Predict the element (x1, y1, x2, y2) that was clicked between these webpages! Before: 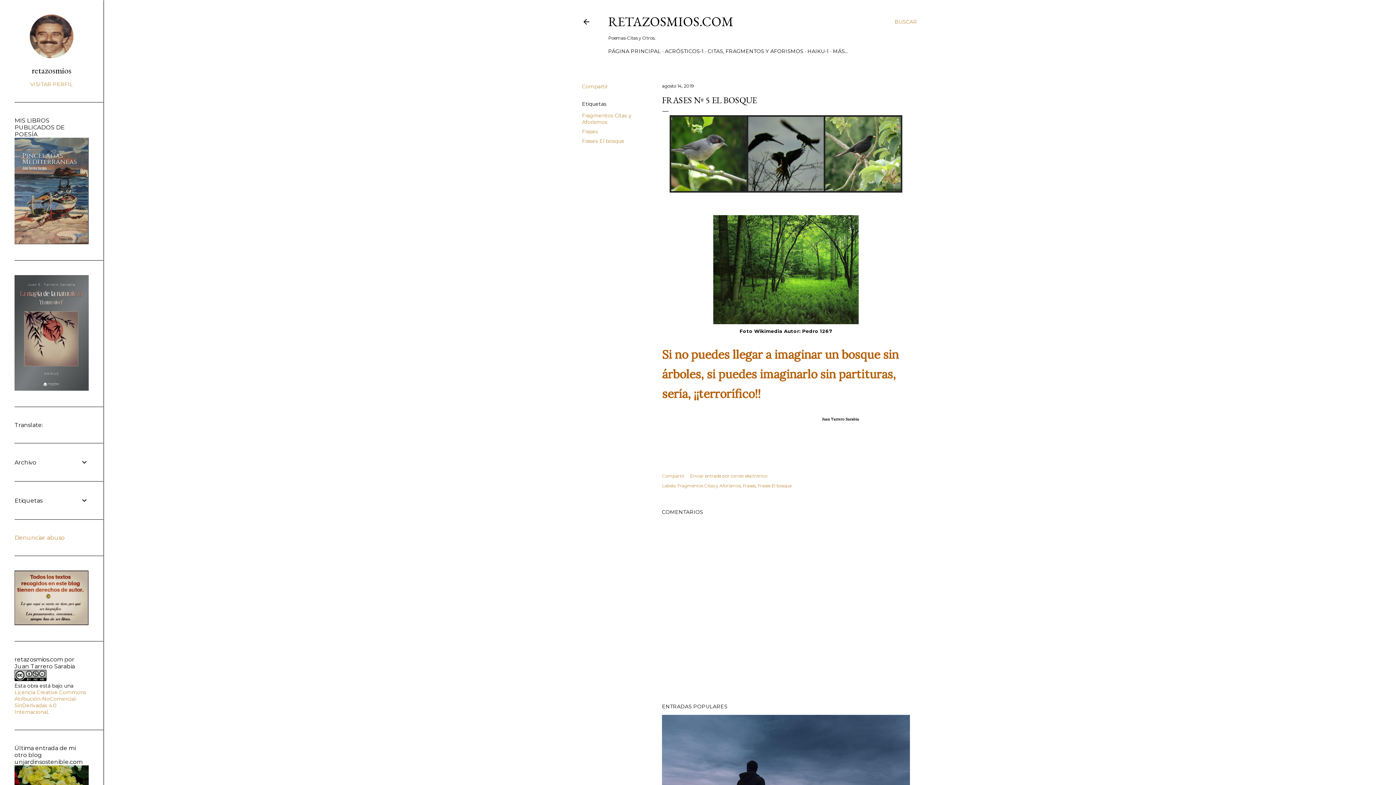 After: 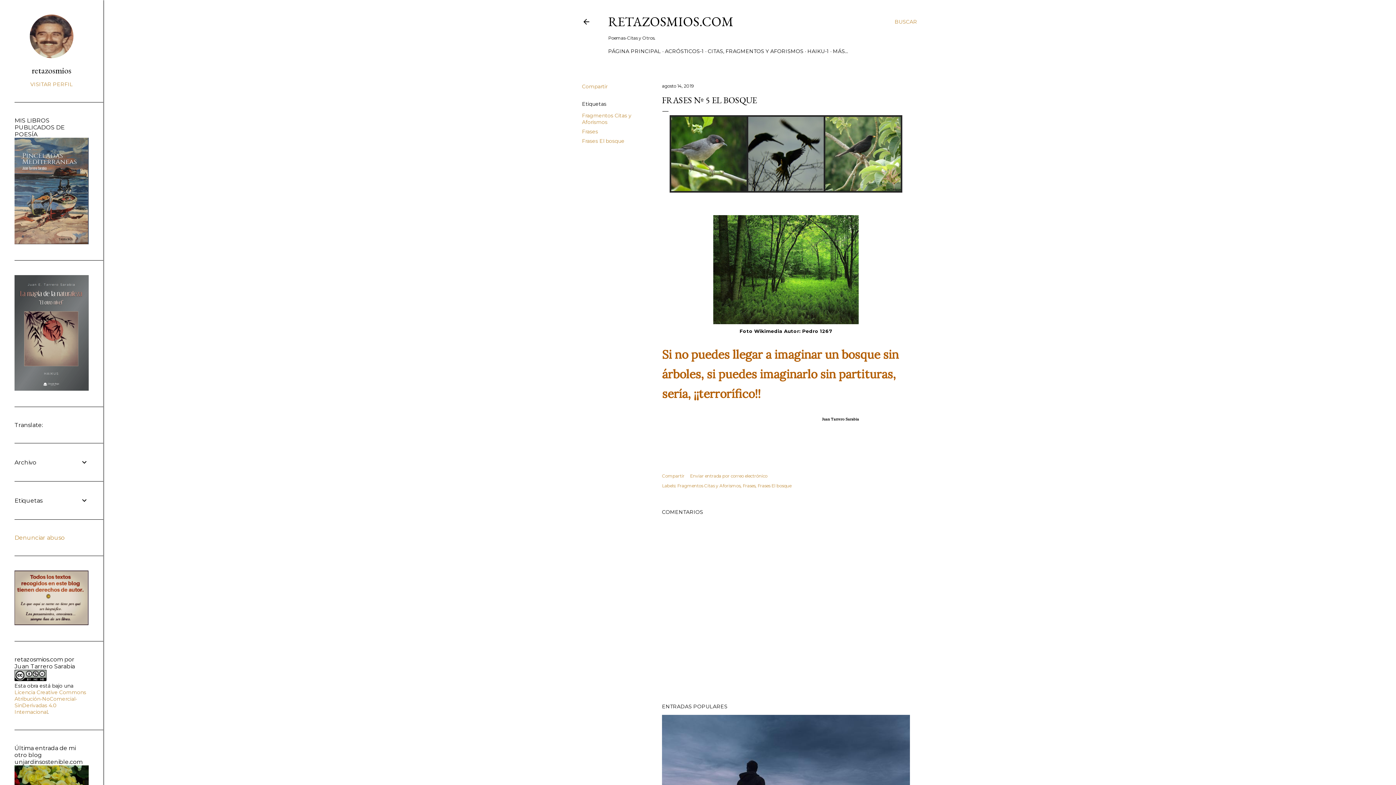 Action: bbox: (662, 83, 693, 88) label: agosto 14, 2019